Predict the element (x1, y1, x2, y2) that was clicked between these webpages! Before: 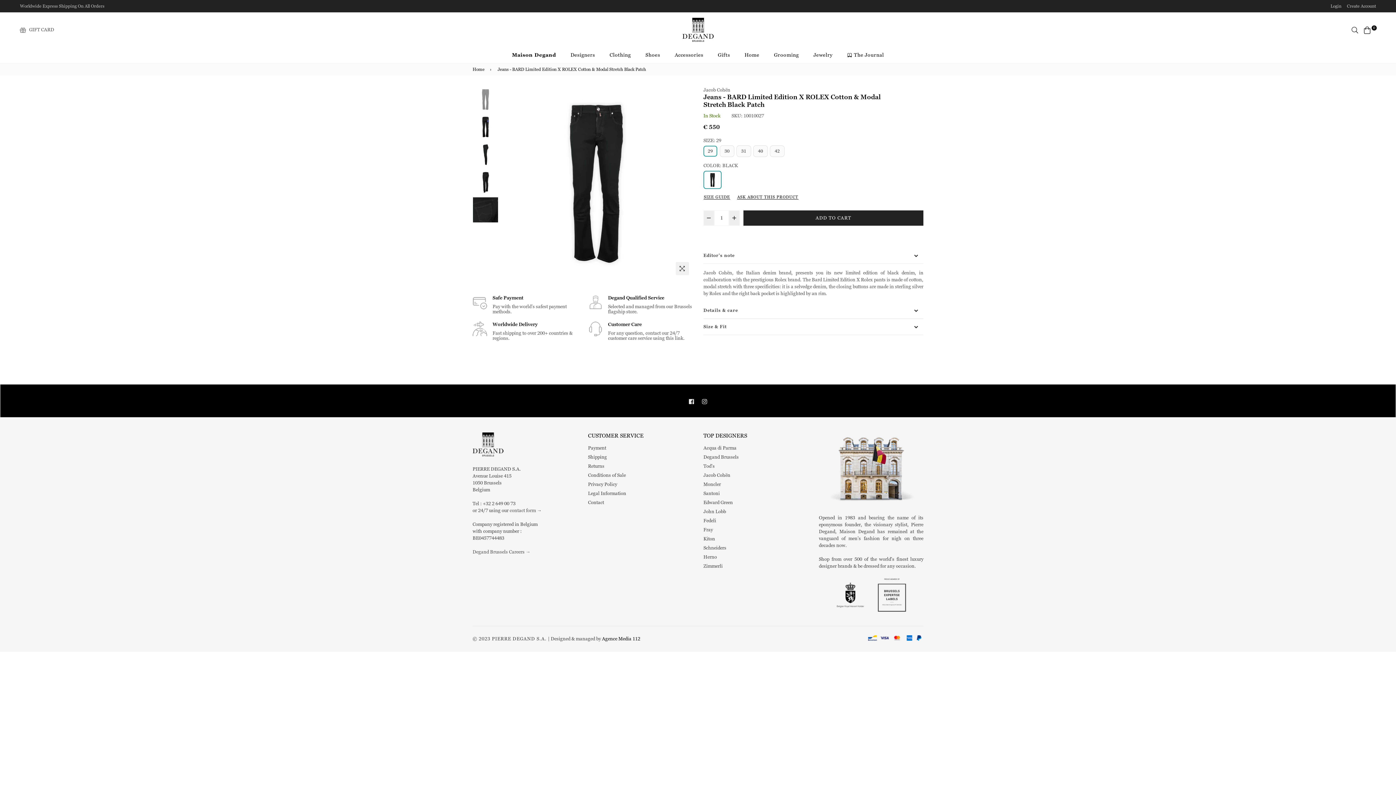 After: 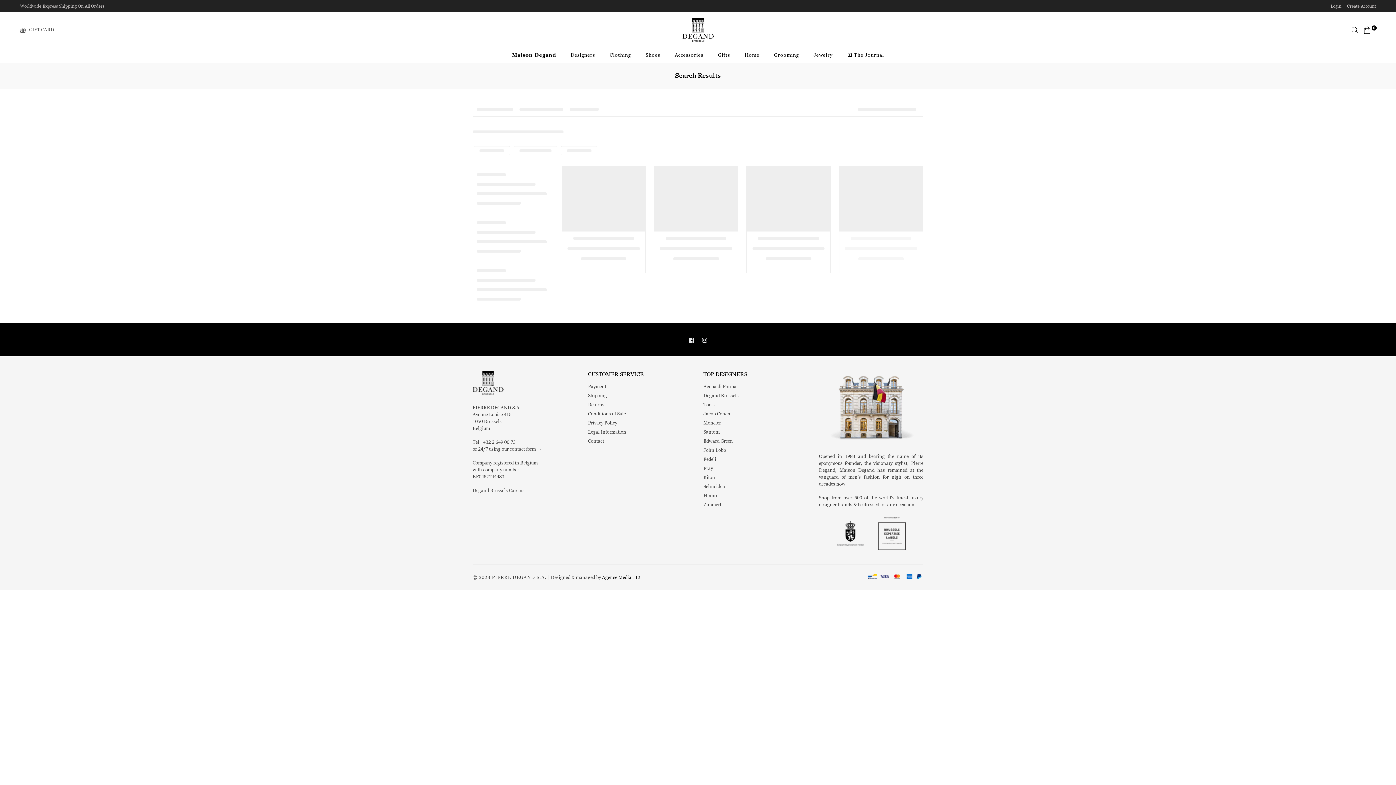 Action: bbox: (703, 535, 715, 542) label: Kiton